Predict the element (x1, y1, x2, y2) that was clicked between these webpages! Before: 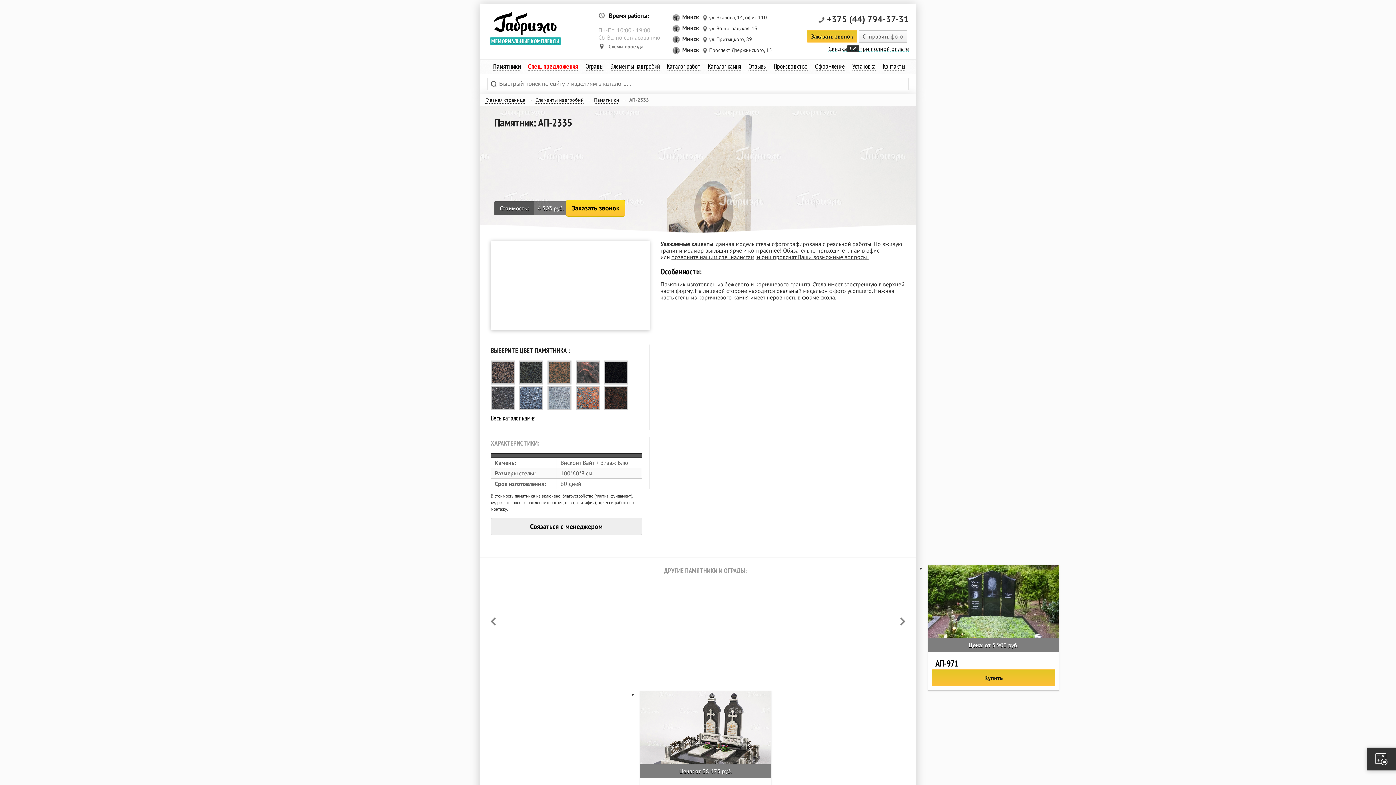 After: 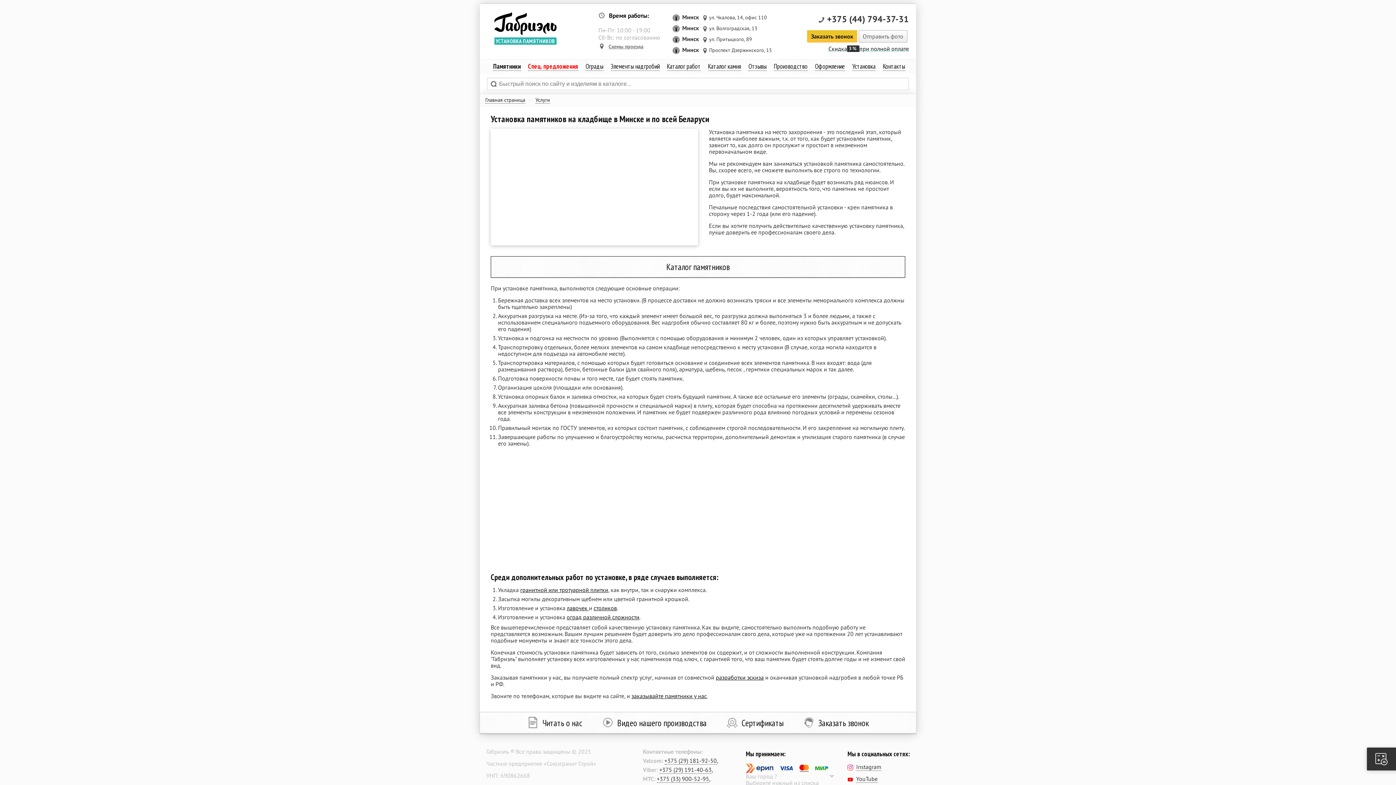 Action: label: Установка bbox: (852, 62, 875, 70)